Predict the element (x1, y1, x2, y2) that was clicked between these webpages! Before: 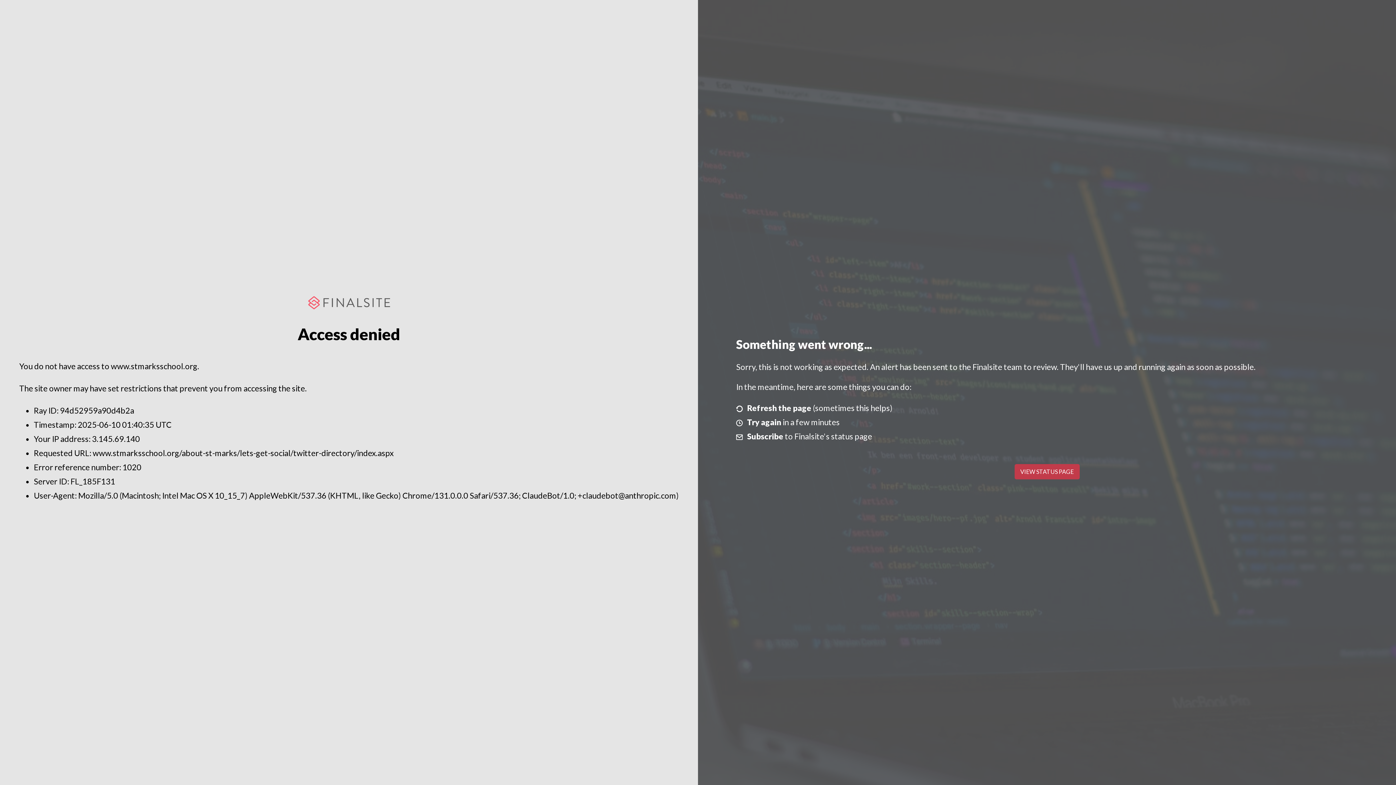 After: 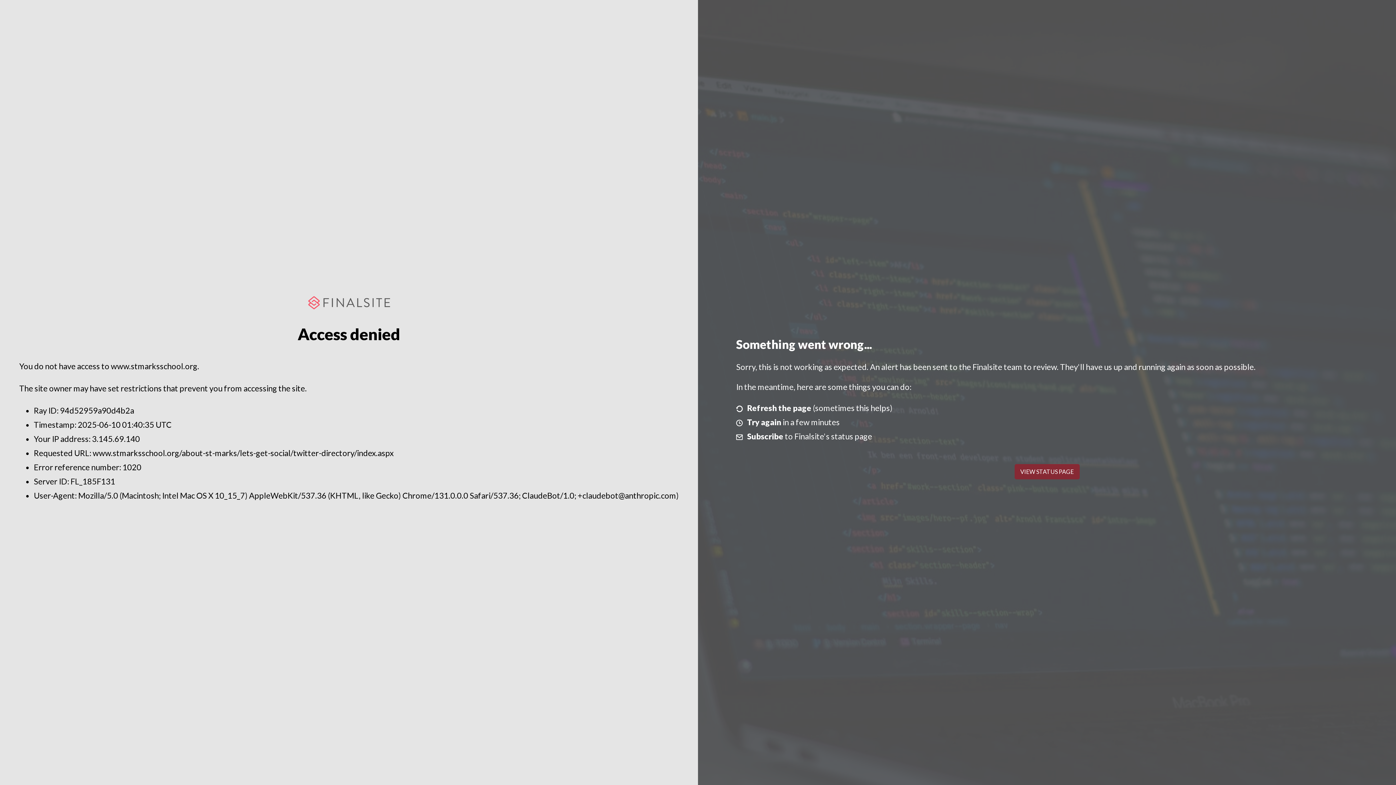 Action: bbox: (1014, 464, 1079, 479) label: VIEW STATUS PAGE